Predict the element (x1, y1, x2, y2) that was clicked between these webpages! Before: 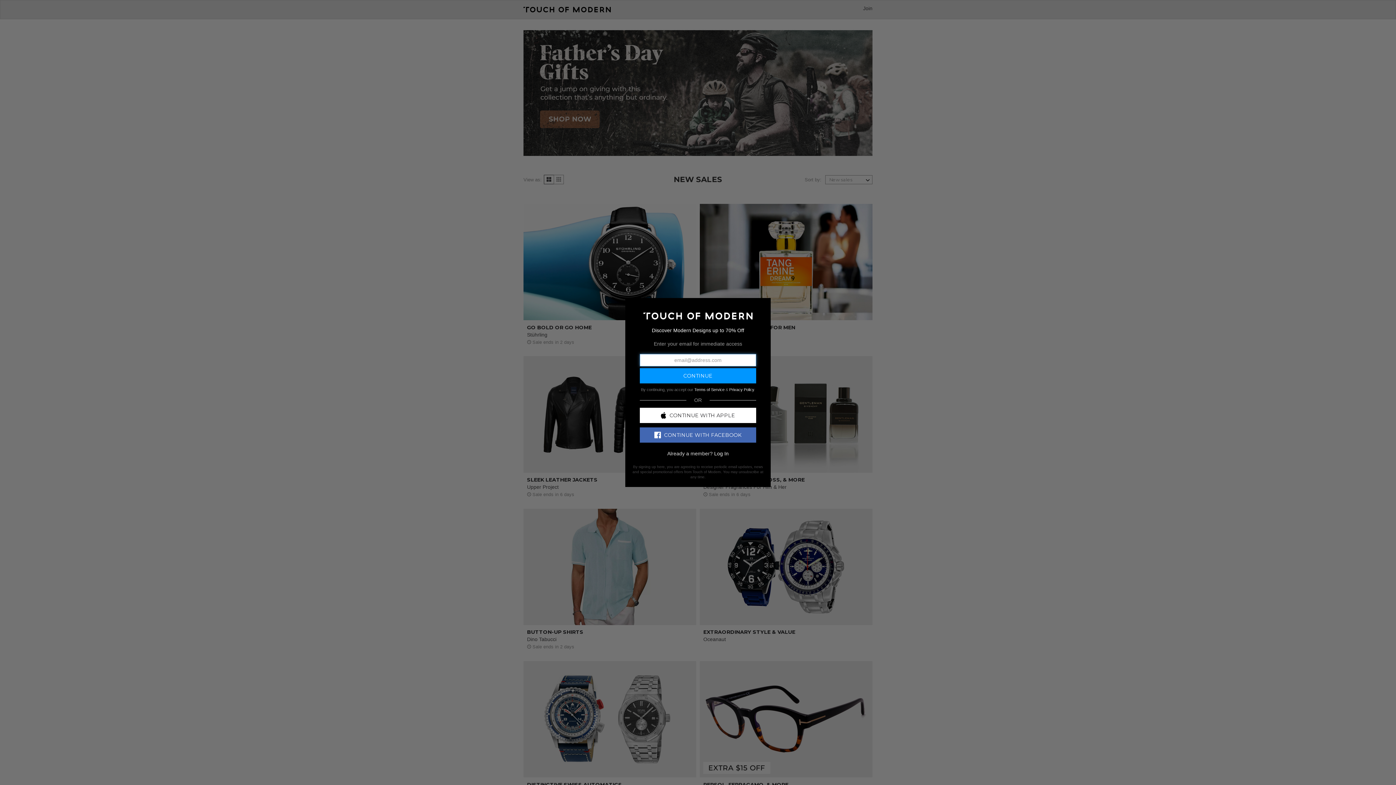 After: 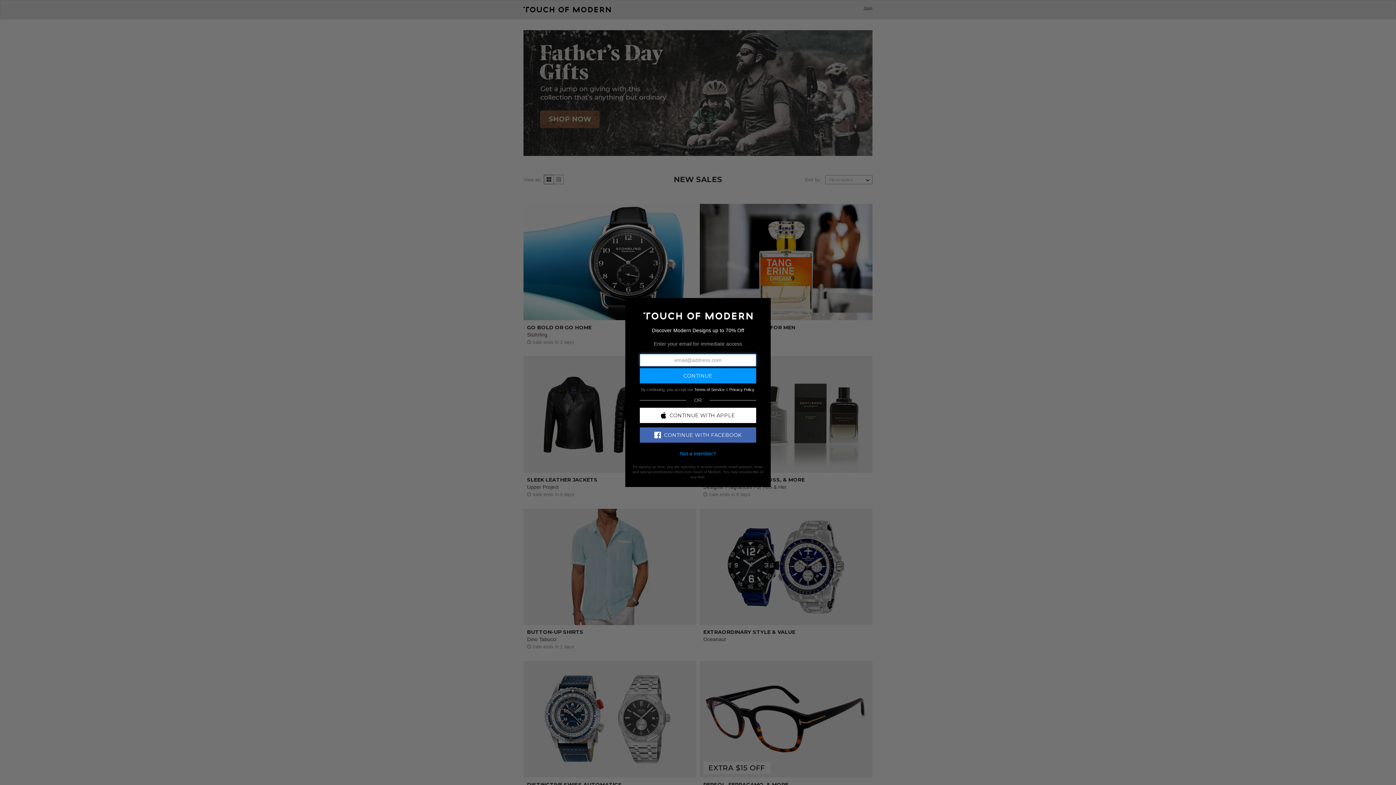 Action: bbox: (714, 450, 728, 456) label: Log In